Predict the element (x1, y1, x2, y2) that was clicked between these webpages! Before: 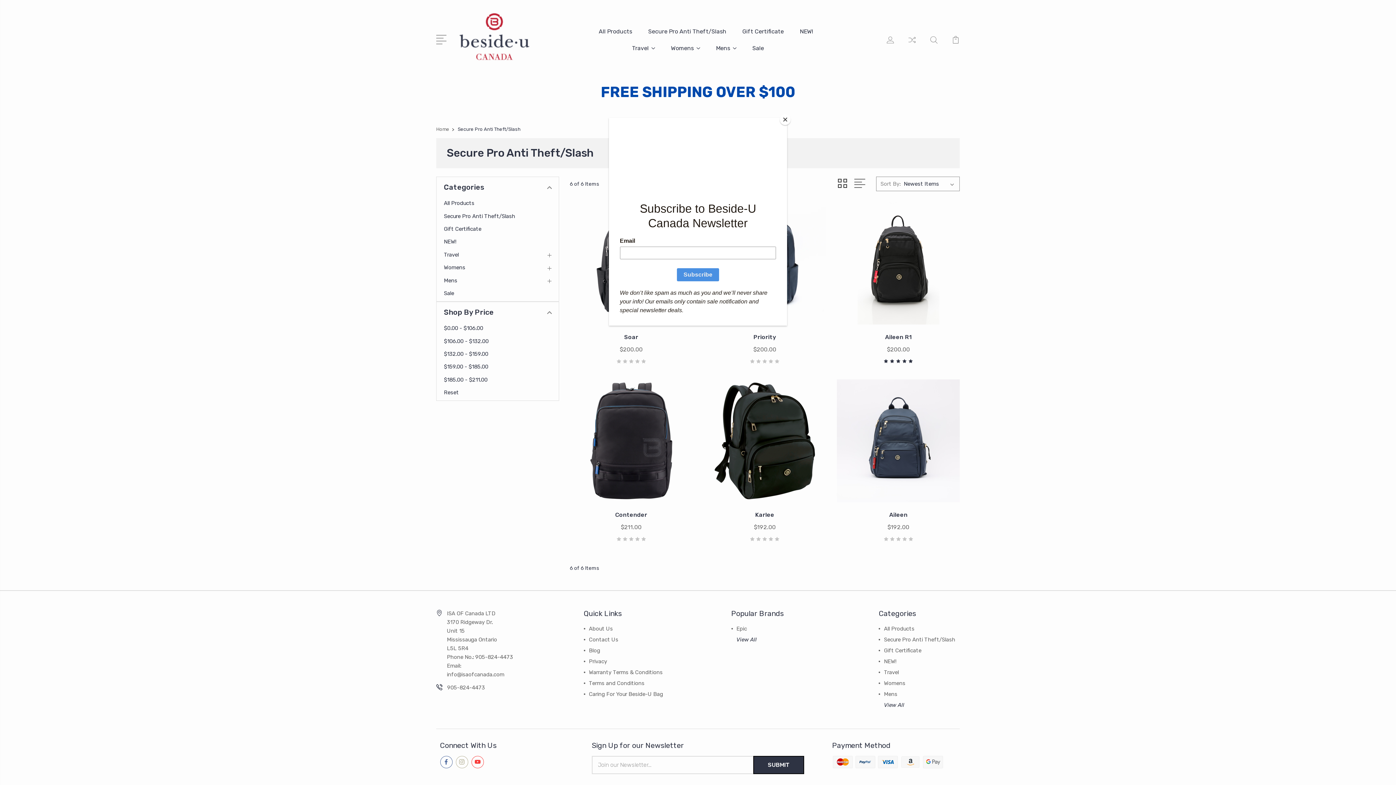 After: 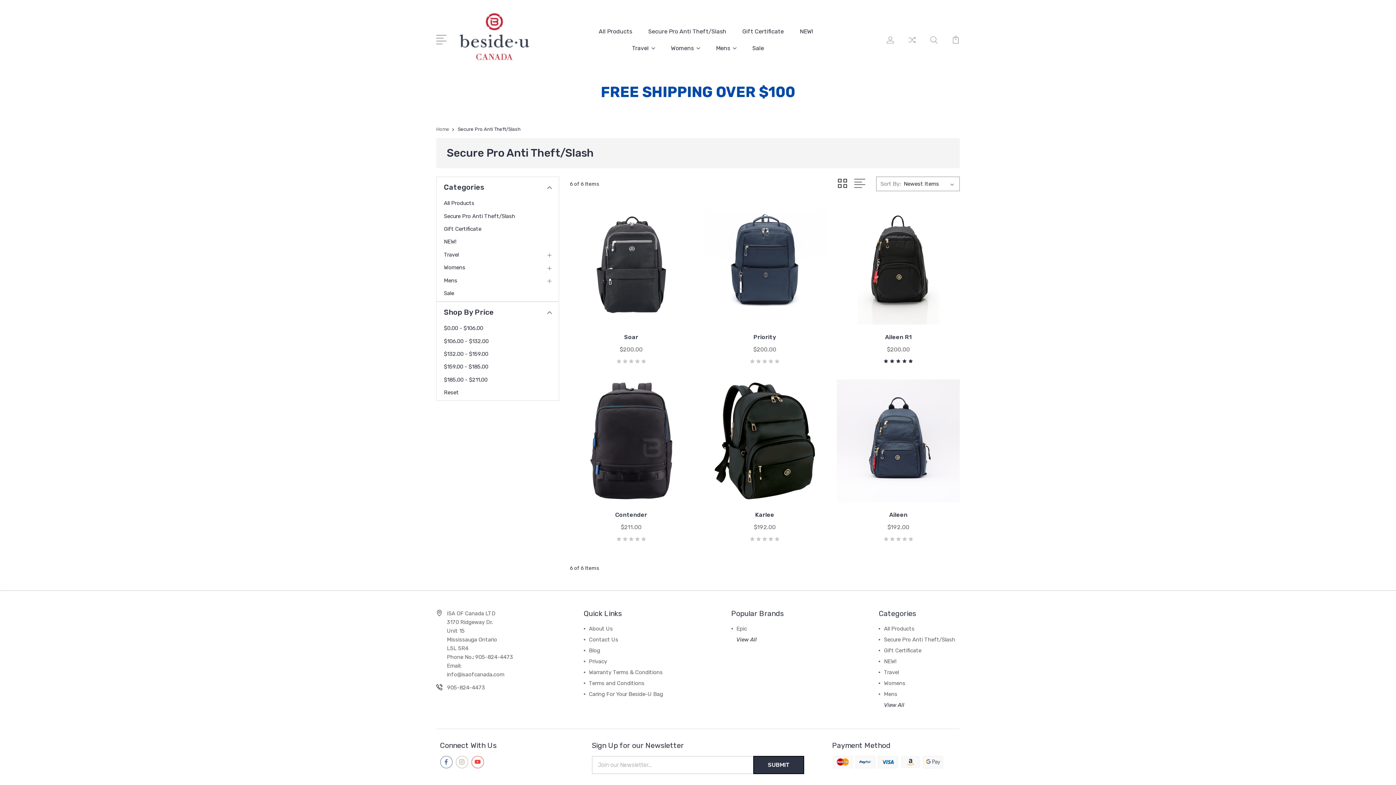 Action: label: Close bbox: (780, 114, 790, 125)